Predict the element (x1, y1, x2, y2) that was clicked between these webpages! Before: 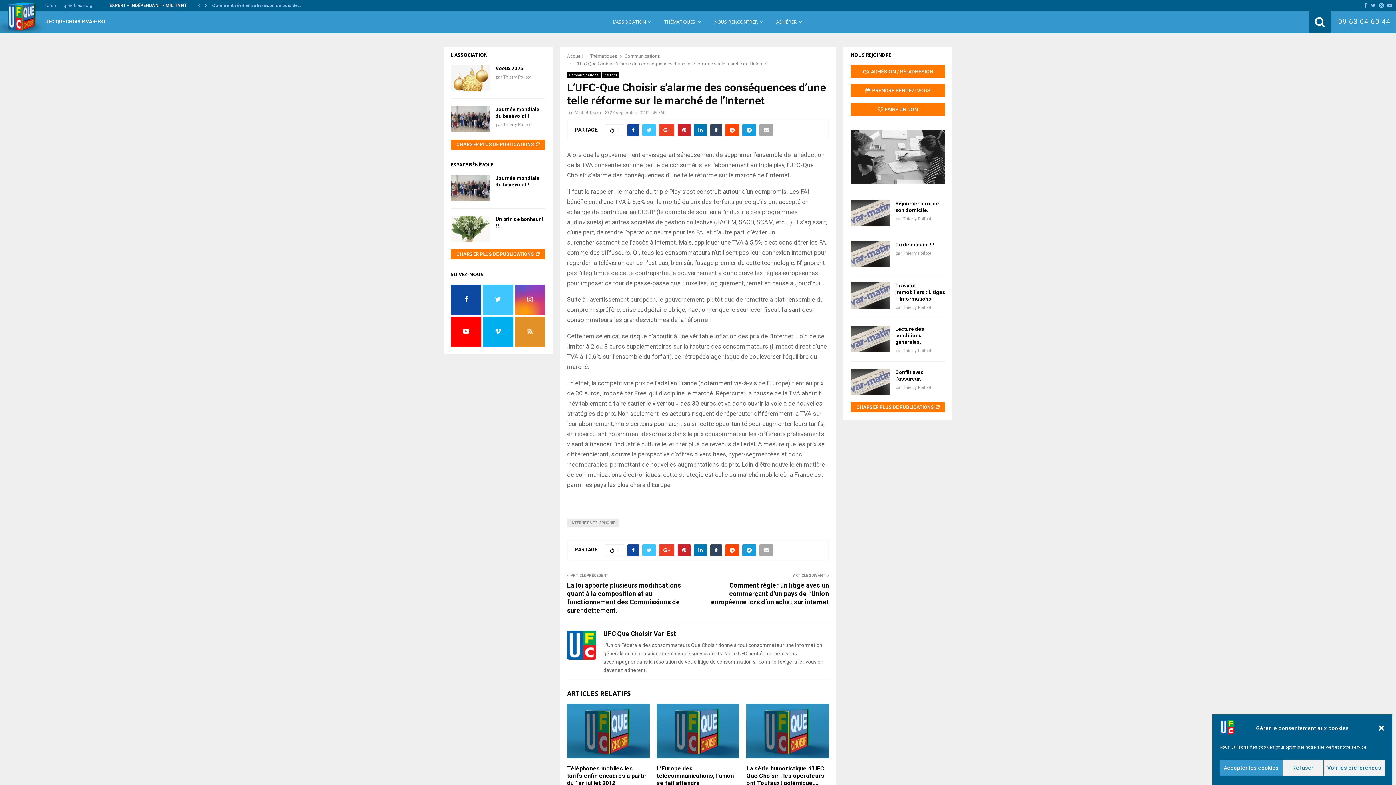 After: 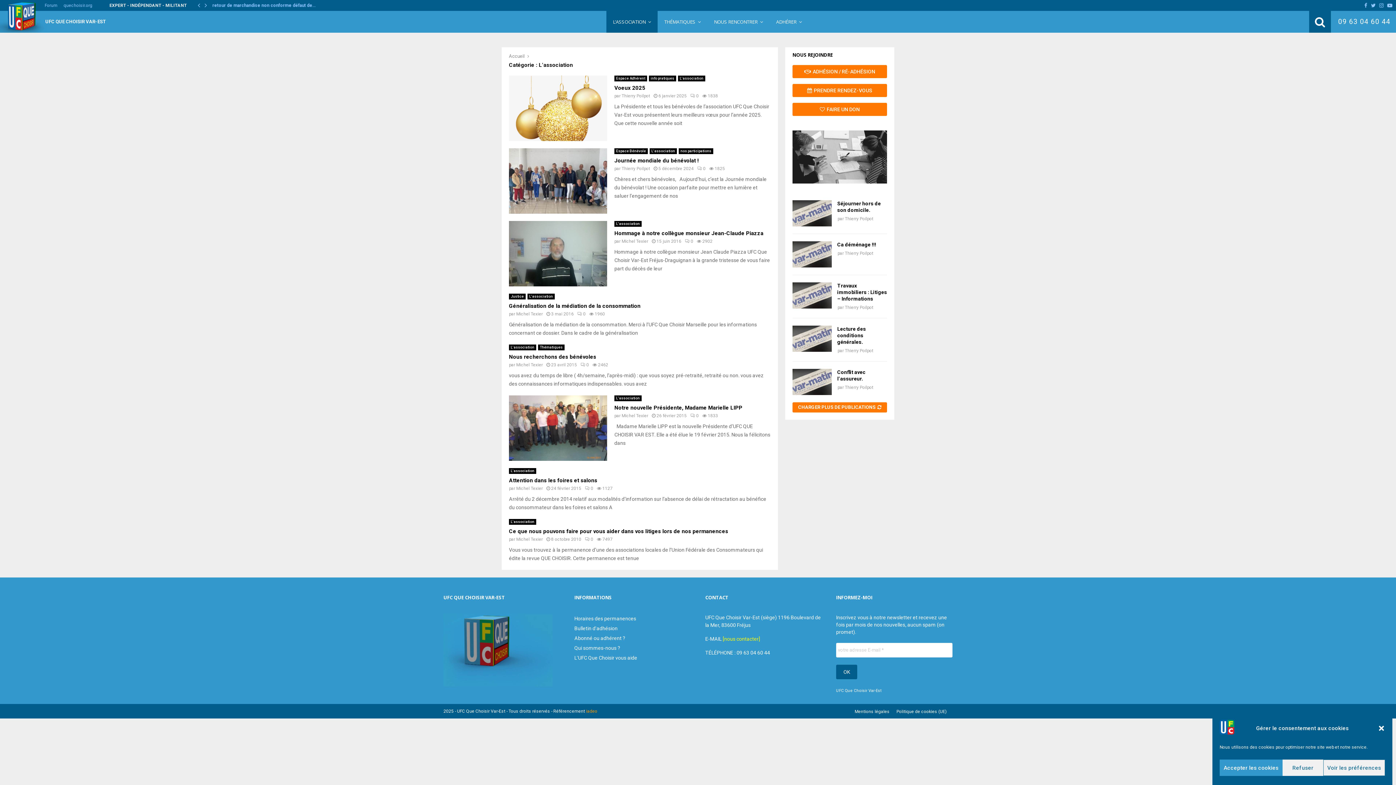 Action: bbox: (606, 10, 657, 32) label: L’ASSOCIATION